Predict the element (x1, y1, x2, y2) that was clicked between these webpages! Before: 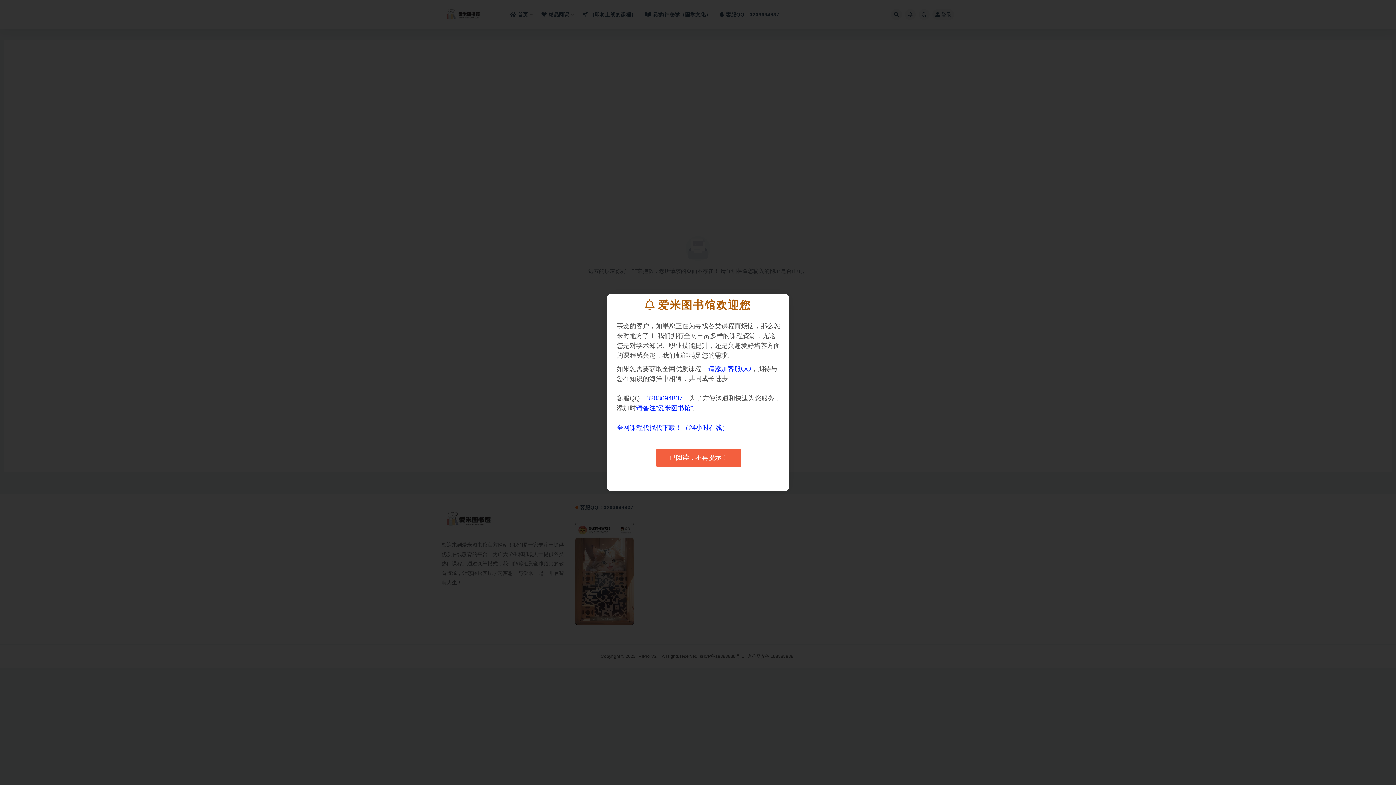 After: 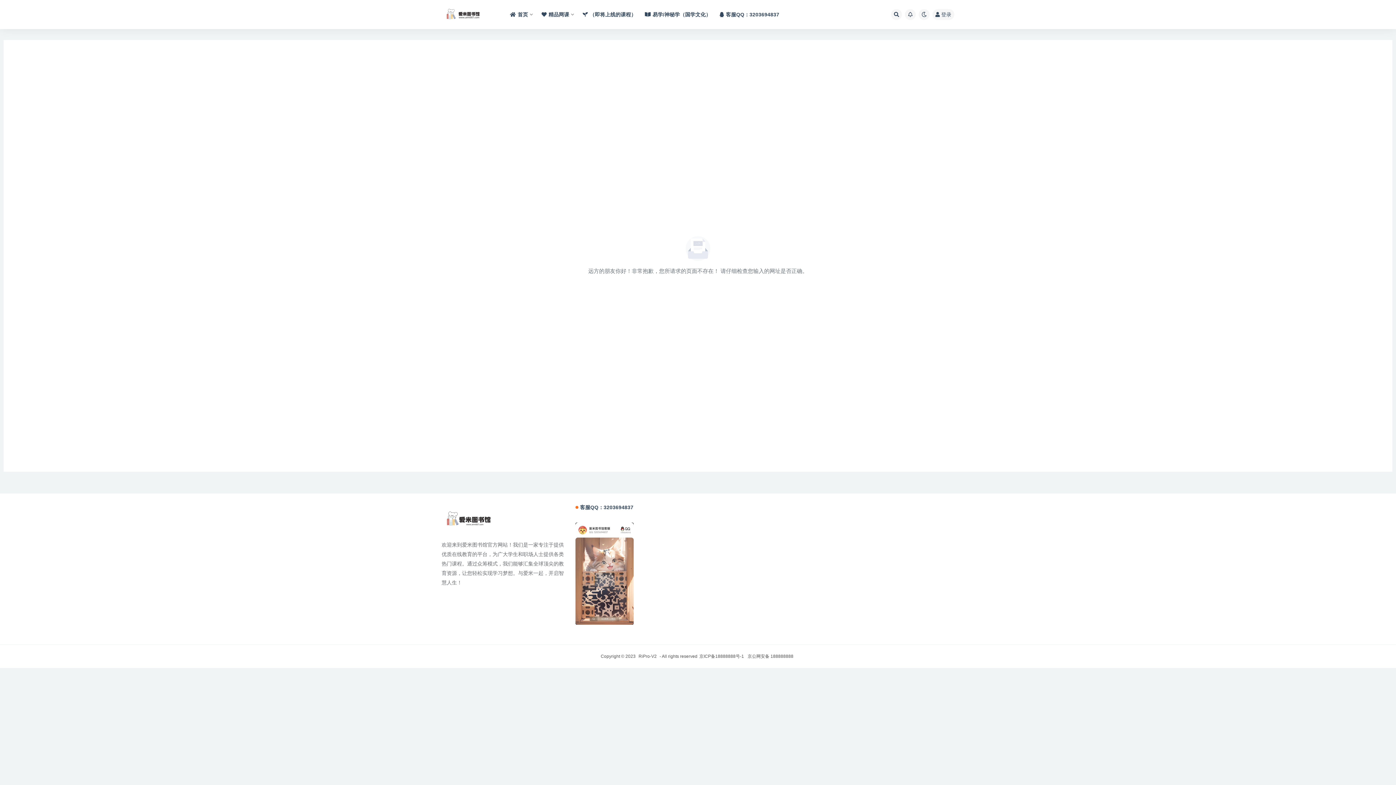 Action: label: 已阅读，不再提示！ bbox: (656, 448, 741, 467)